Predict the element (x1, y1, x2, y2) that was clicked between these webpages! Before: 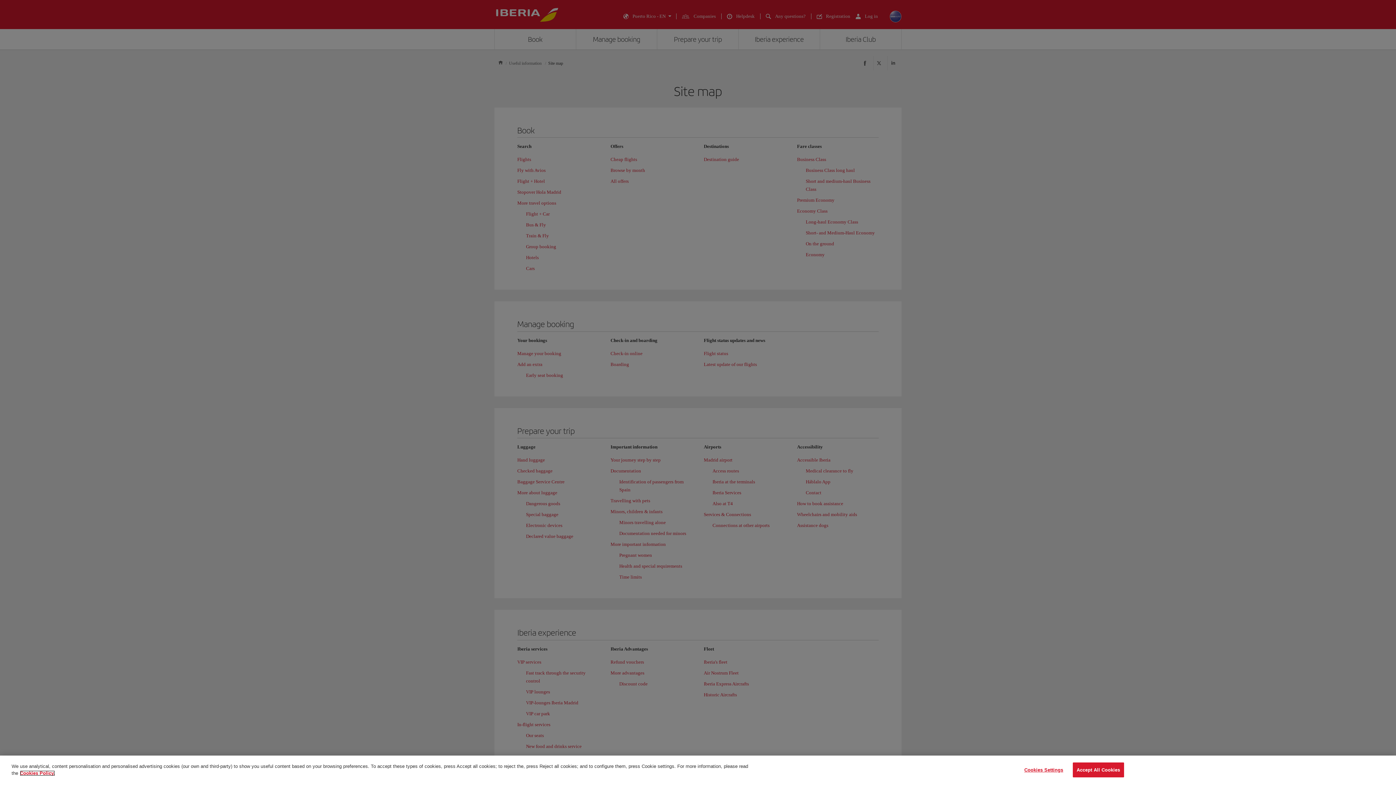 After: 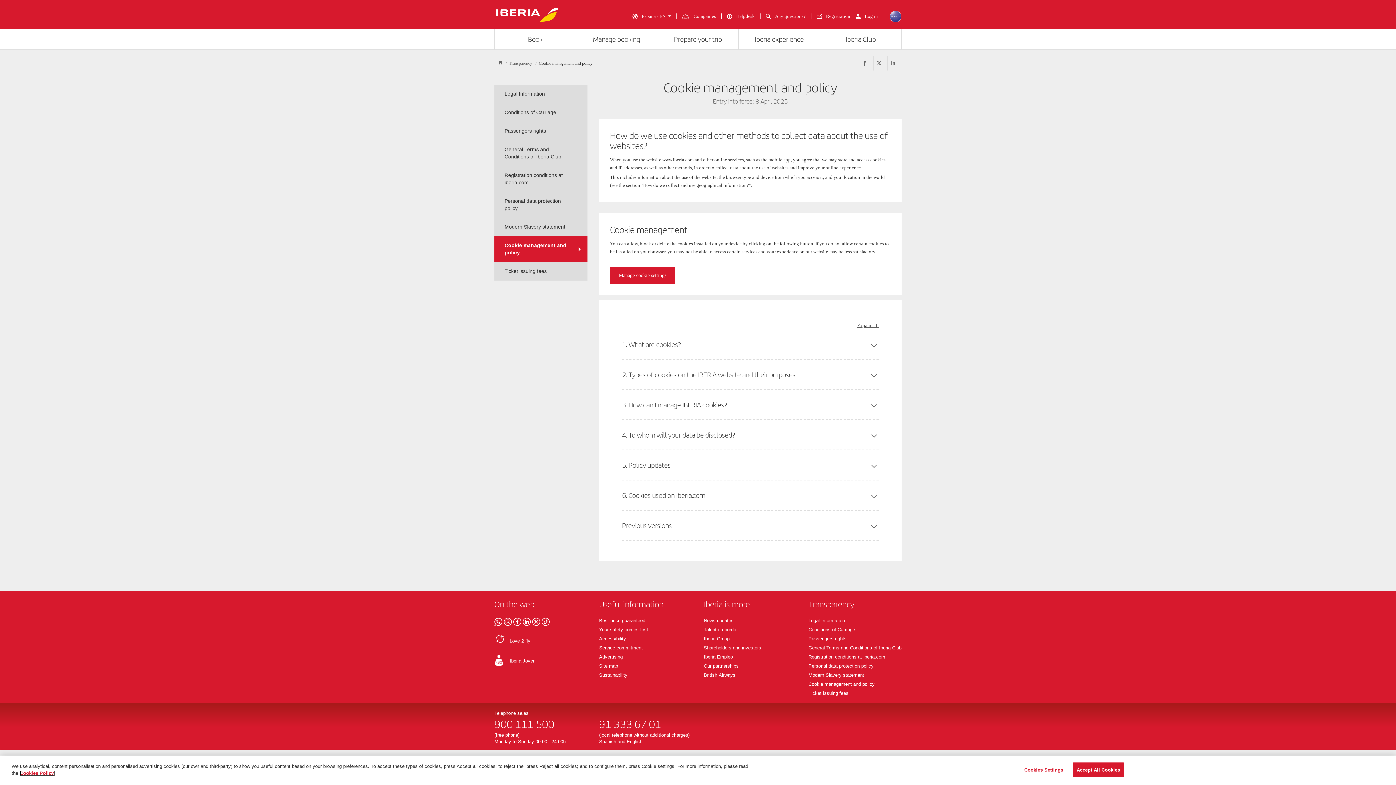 Action: label: More information about your privacy, opens in a new tab bbox: (20, 770, 54, 776)